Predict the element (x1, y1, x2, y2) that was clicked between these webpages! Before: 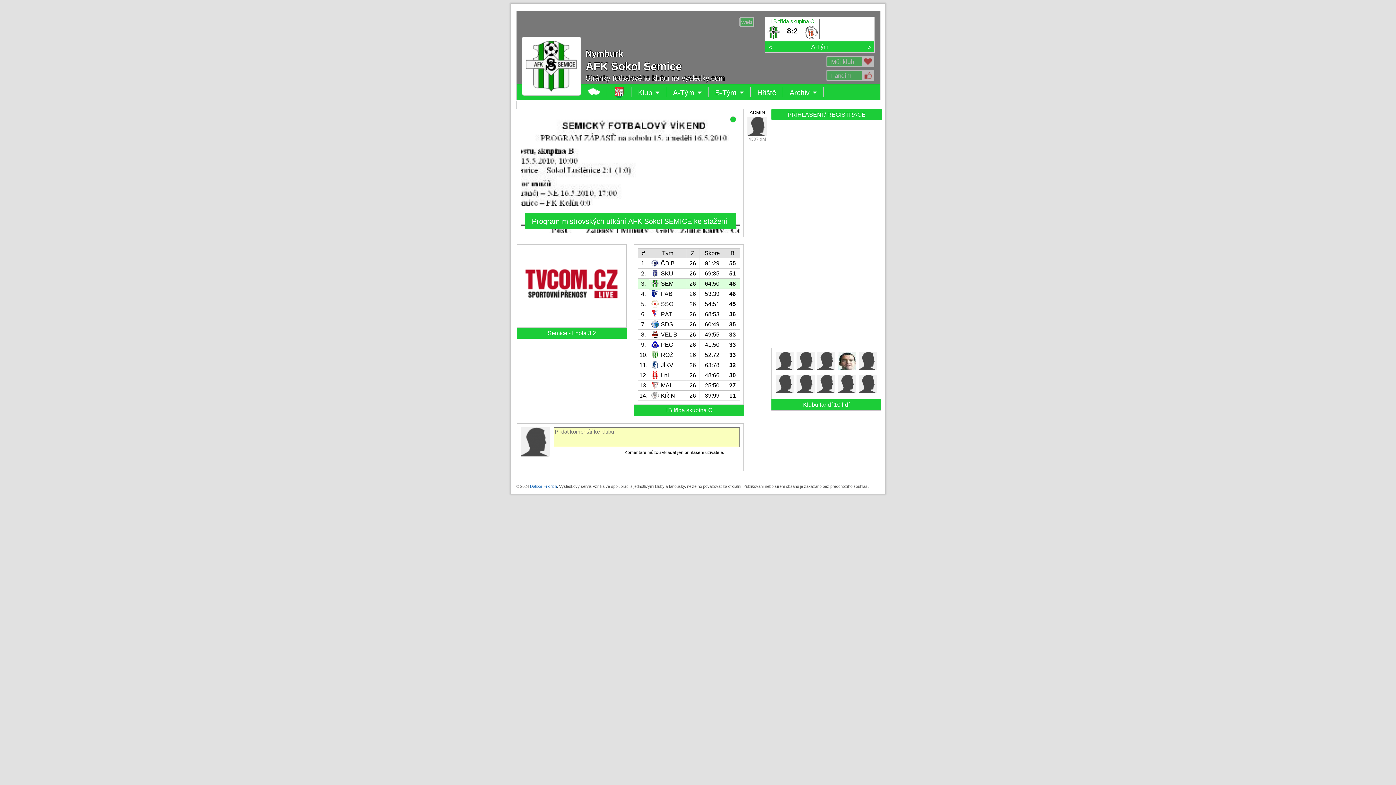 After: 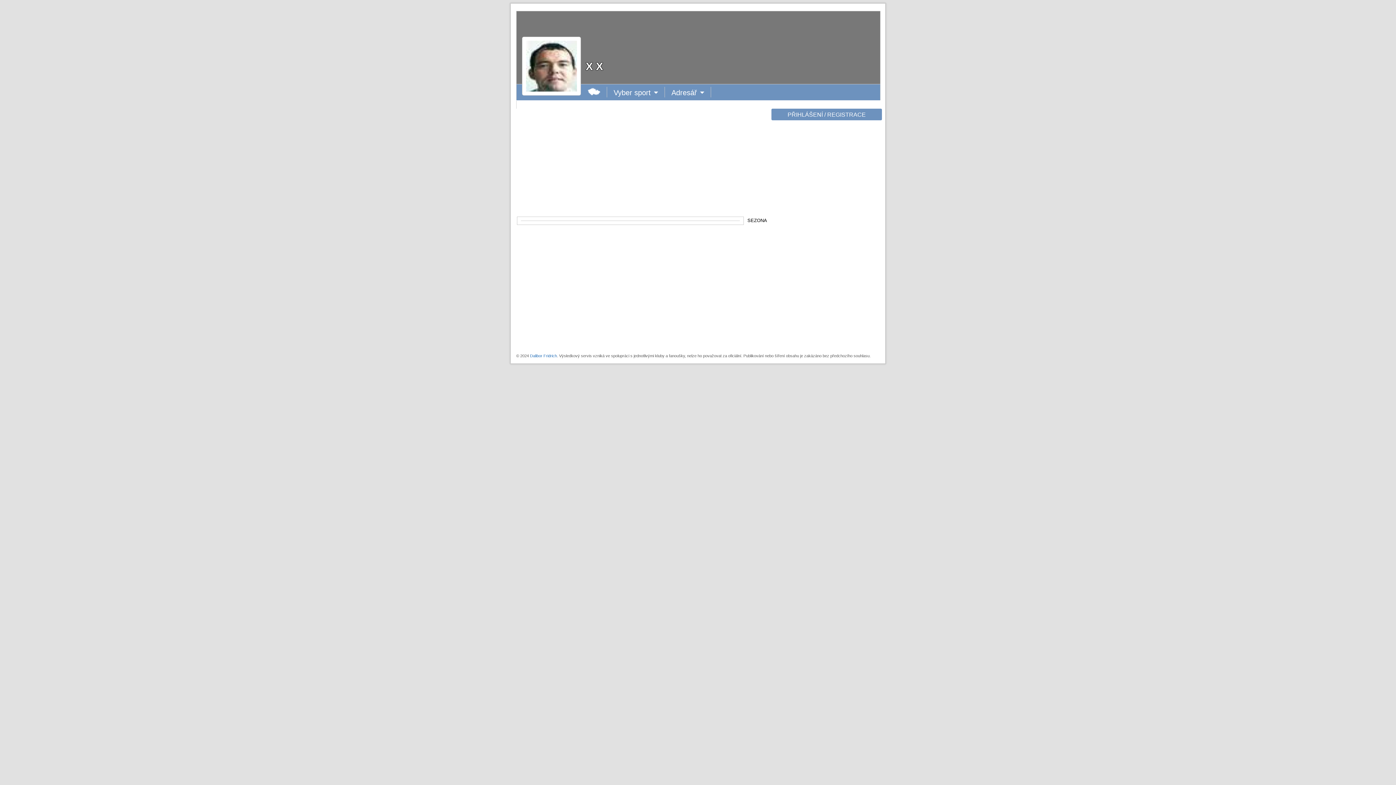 Action: bbox: (838, 365, 856, 371)